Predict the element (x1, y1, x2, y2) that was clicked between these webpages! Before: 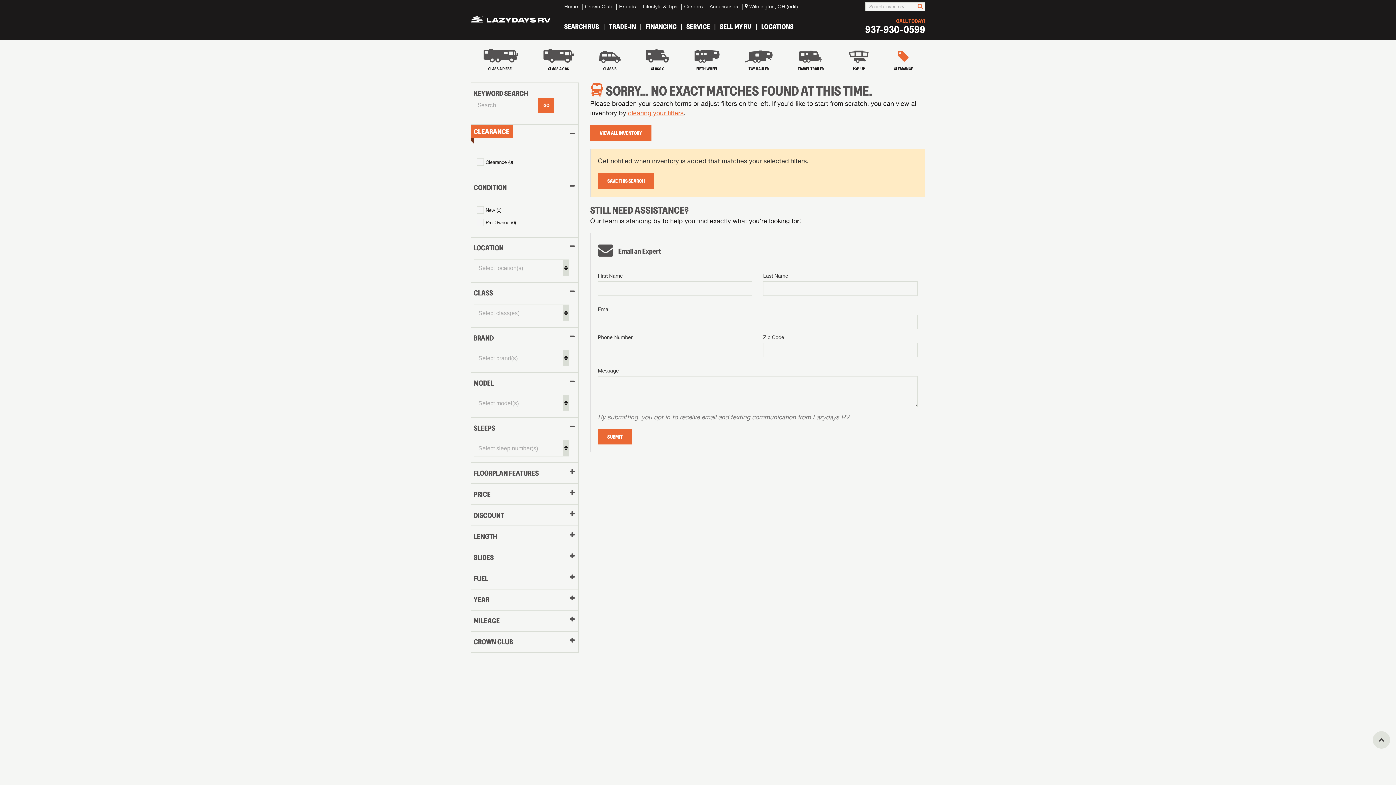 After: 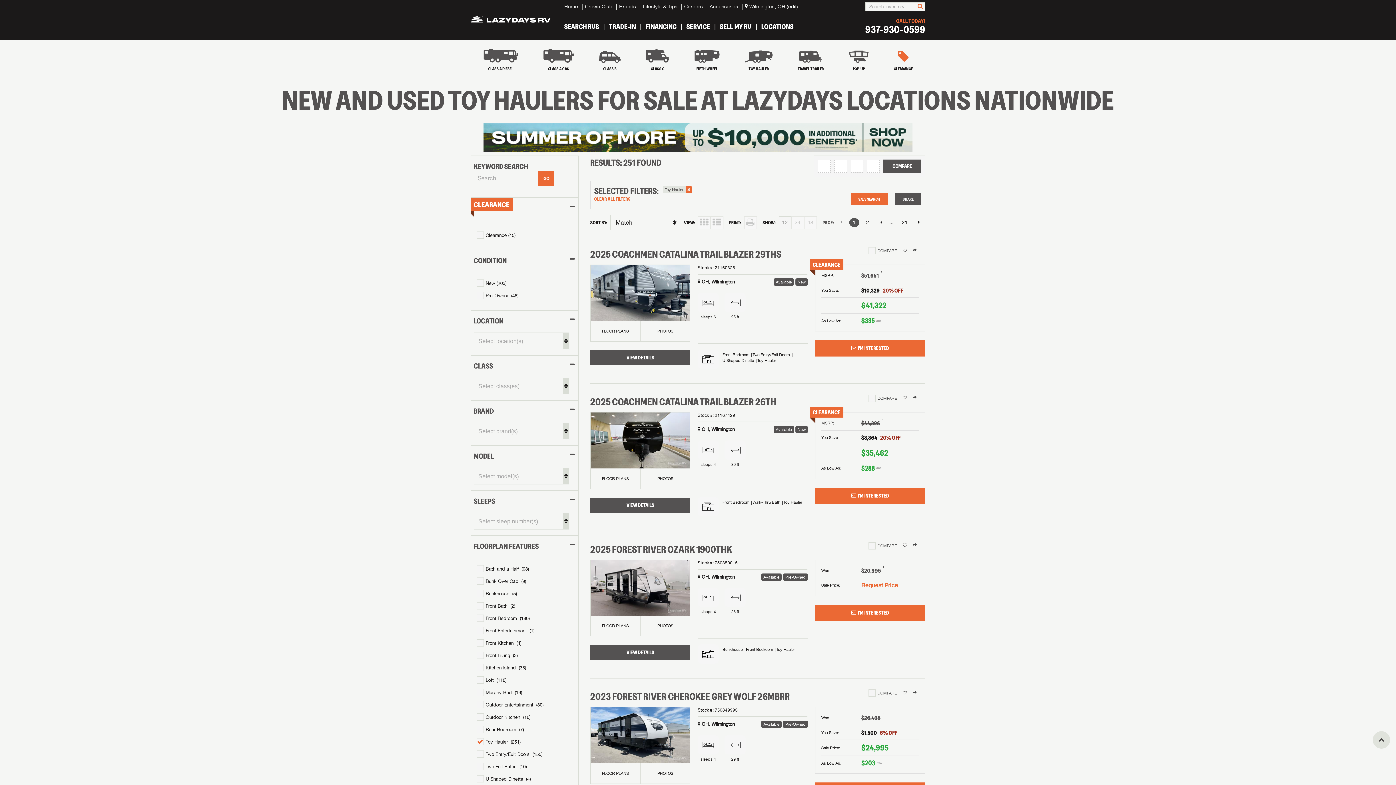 Action: label: TOY HAULER bbox: (744, 40, 772, 71)